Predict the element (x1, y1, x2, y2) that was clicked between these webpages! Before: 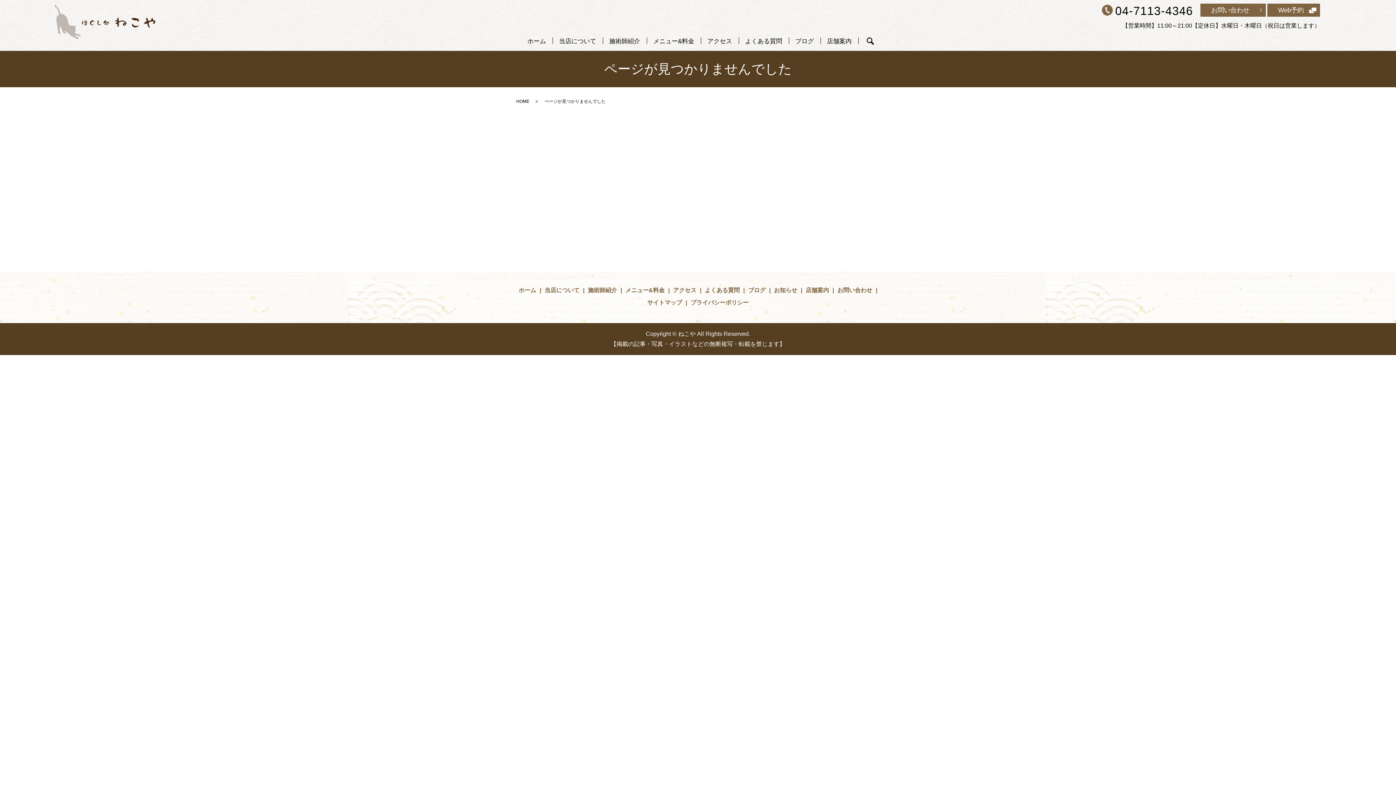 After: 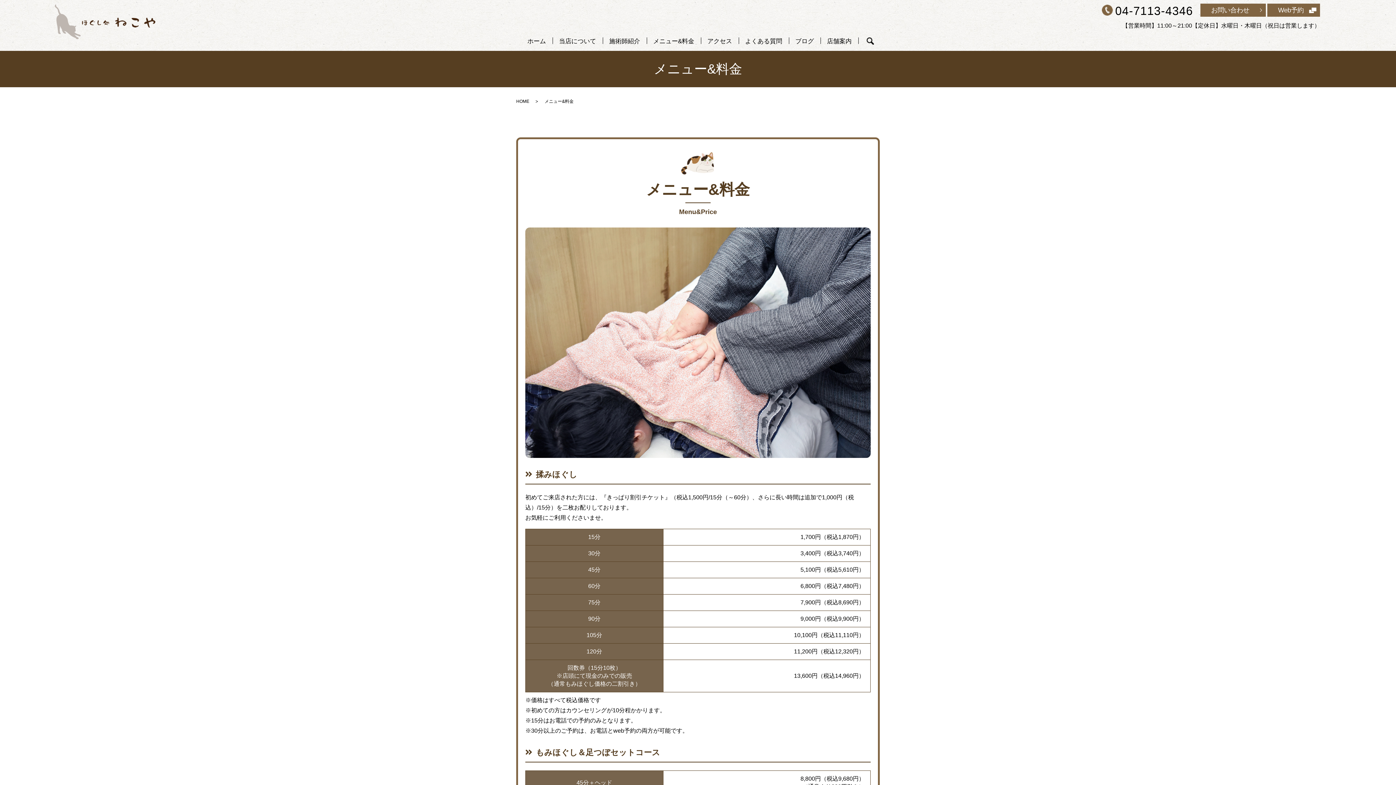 Action: bbox: (653, 35, 694, 46) label: メニュー&料金